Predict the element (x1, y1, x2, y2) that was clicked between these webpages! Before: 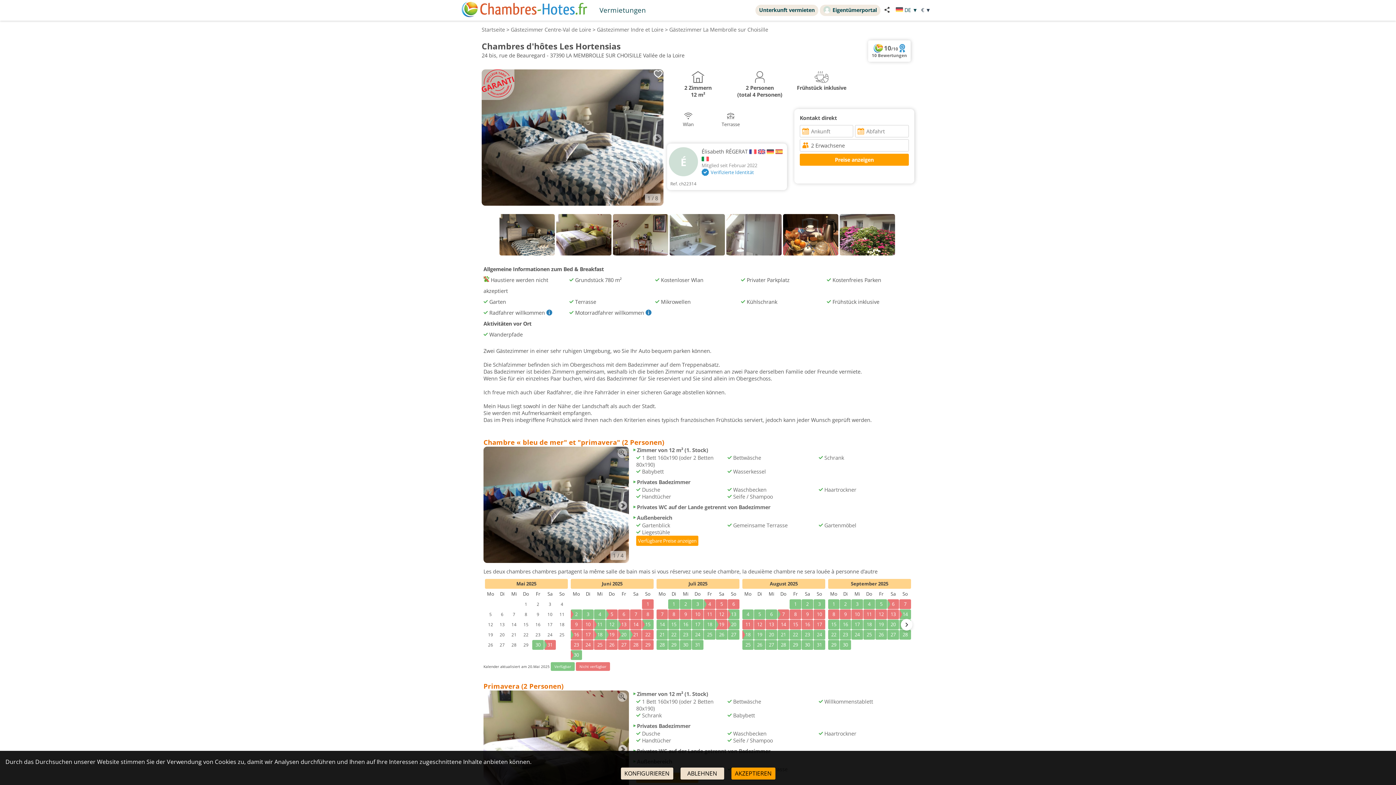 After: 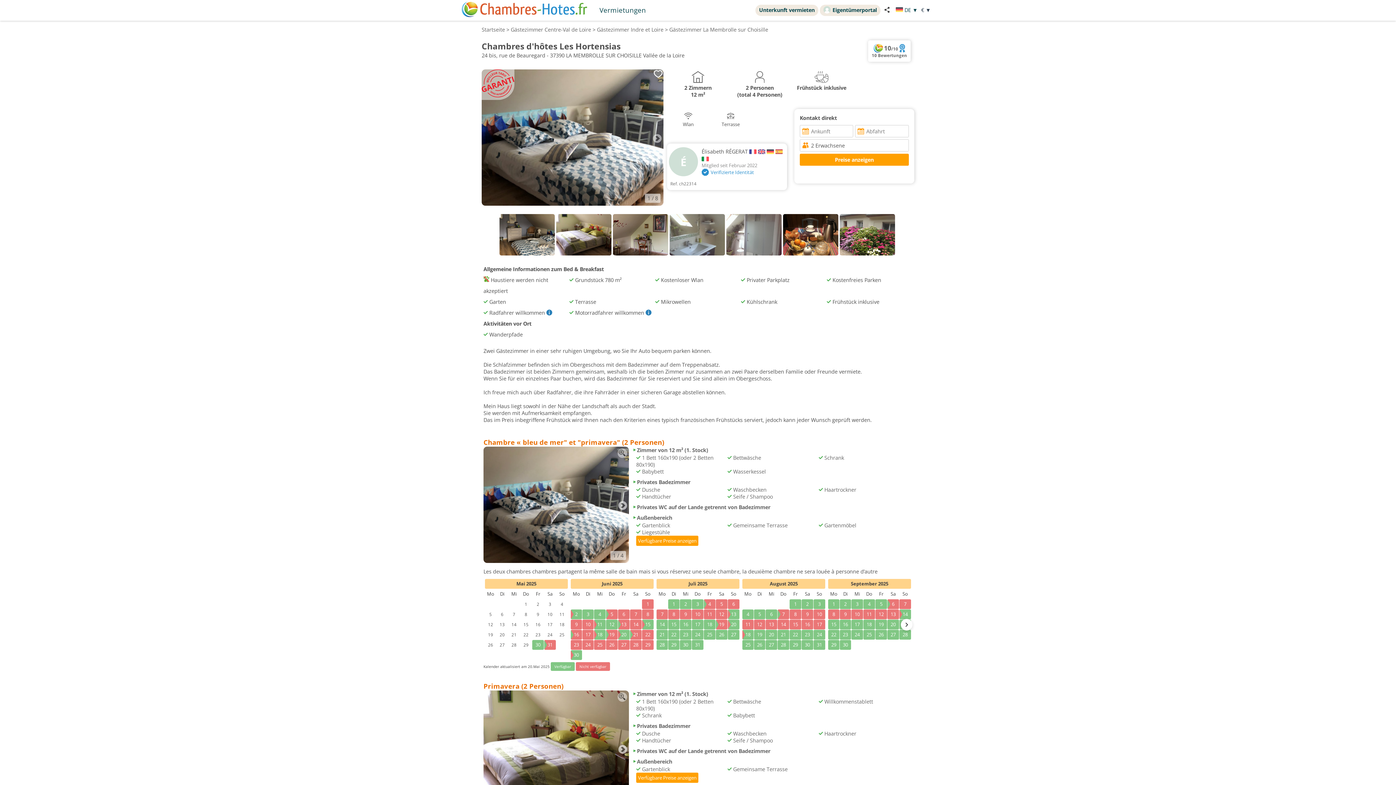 Action: bbox: (680, 768, 724, 780) label: ABLEHNEN